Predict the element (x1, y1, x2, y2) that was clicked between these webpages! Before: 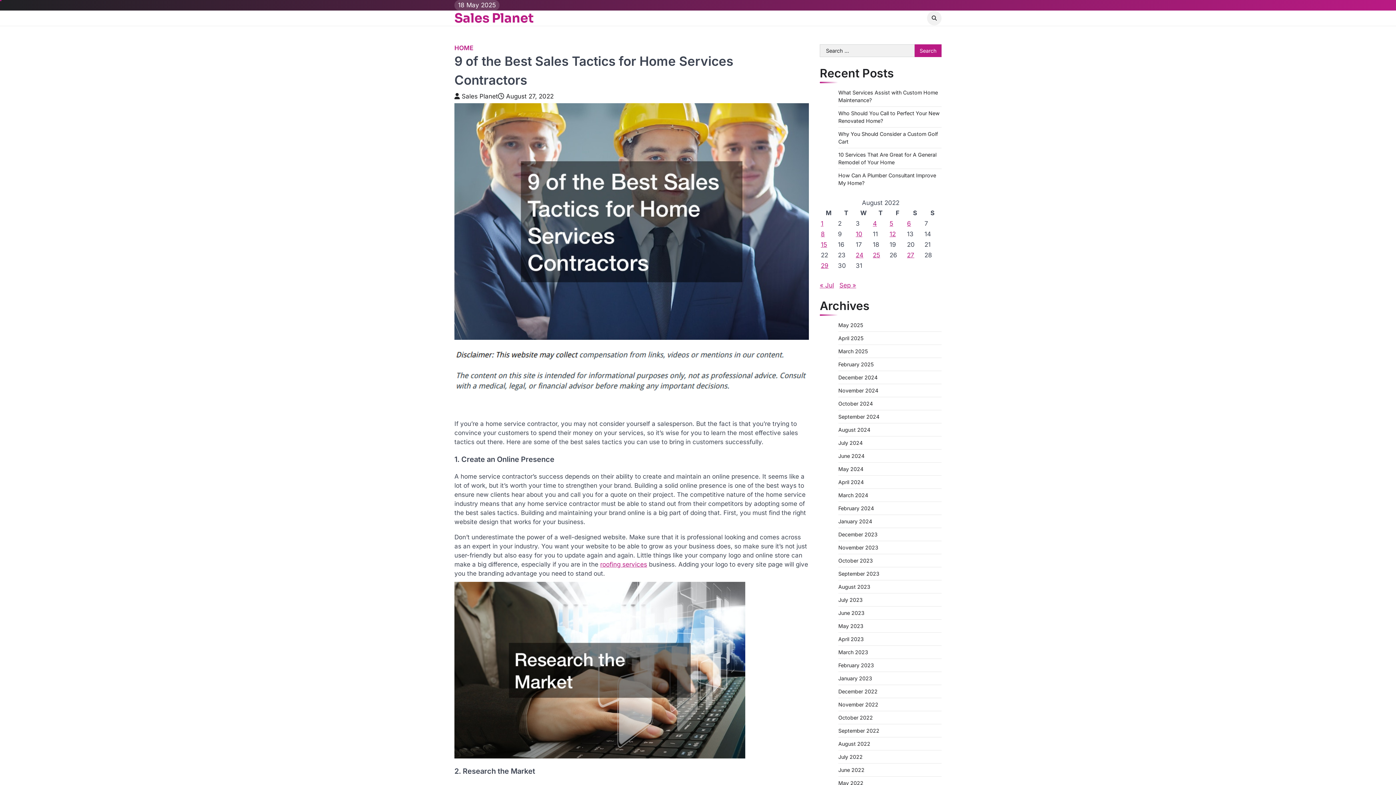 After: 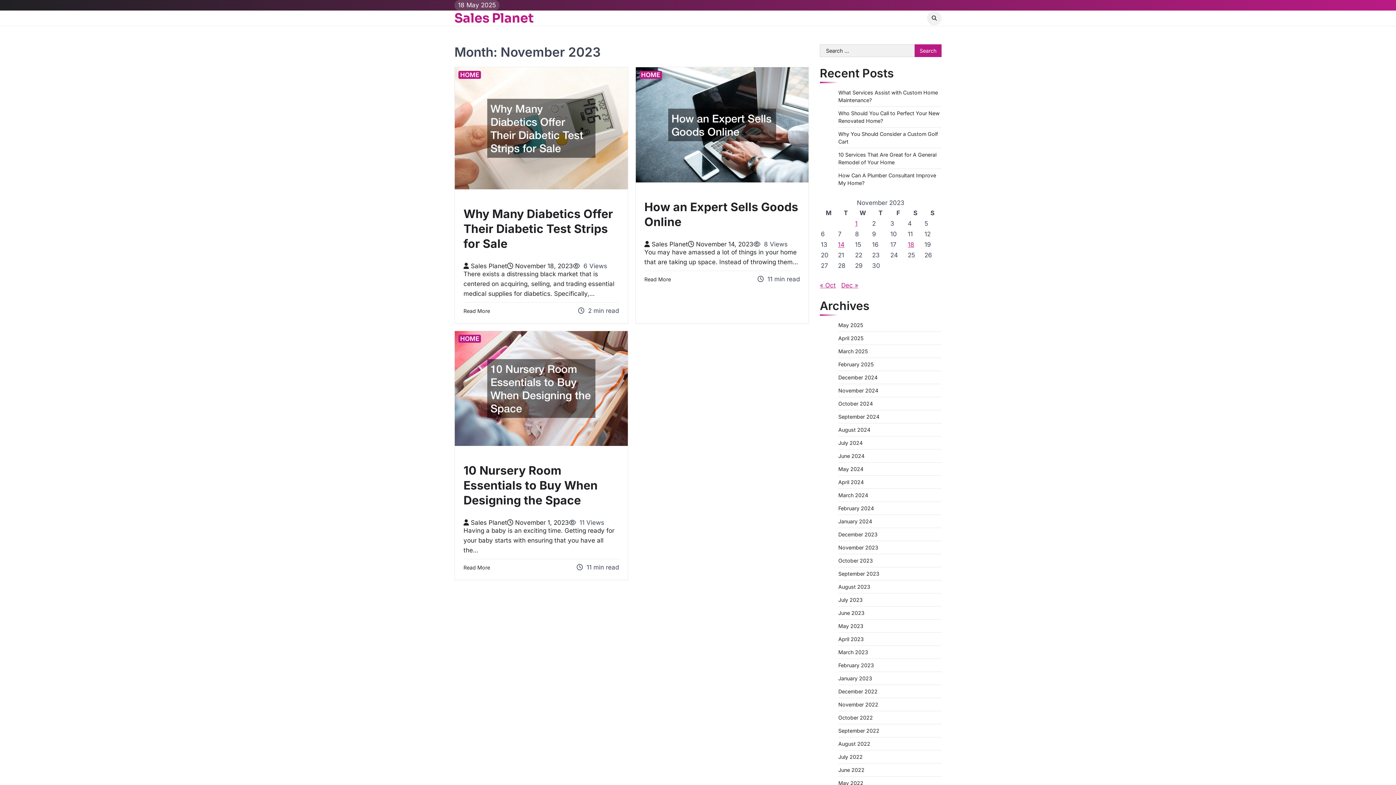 Action: bbox: (838, 544, 878, 550) label: November 2023